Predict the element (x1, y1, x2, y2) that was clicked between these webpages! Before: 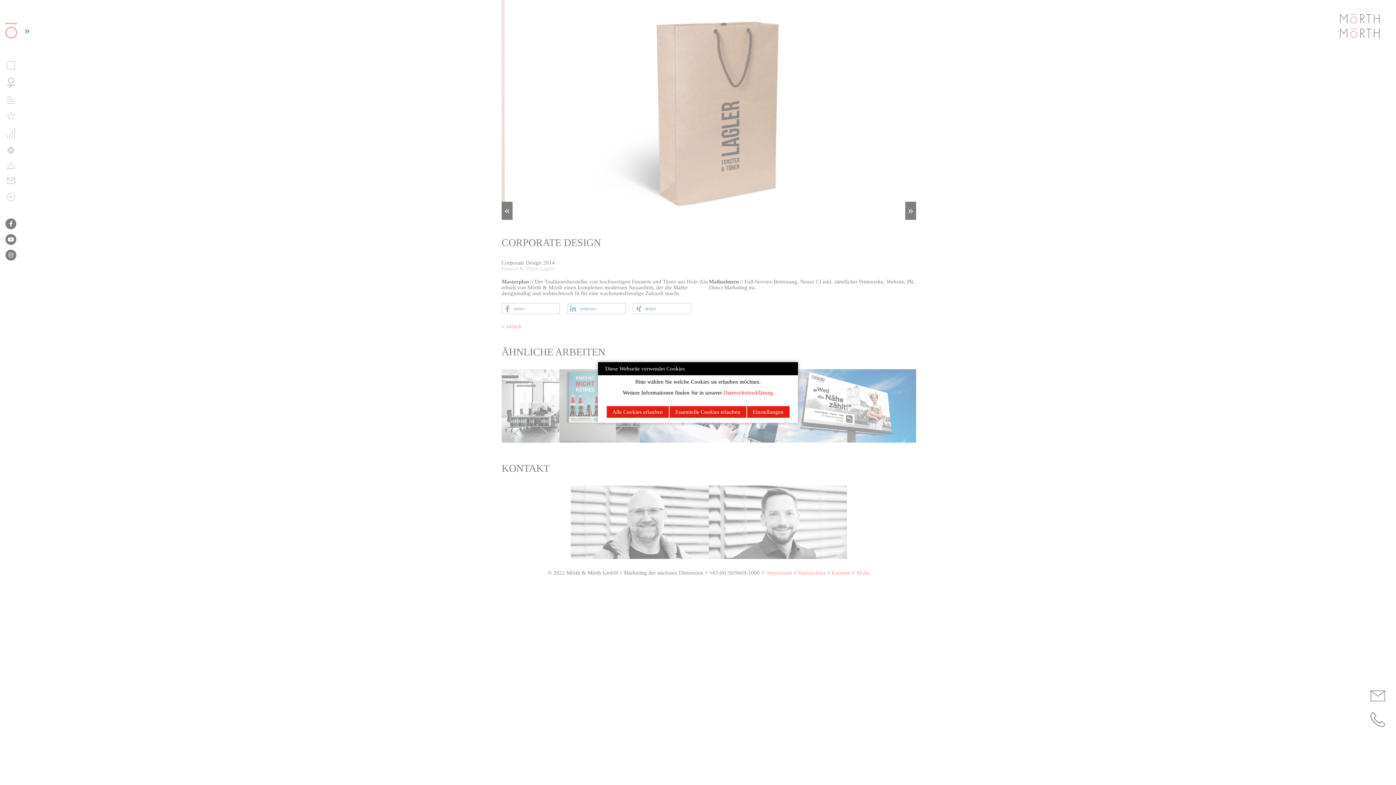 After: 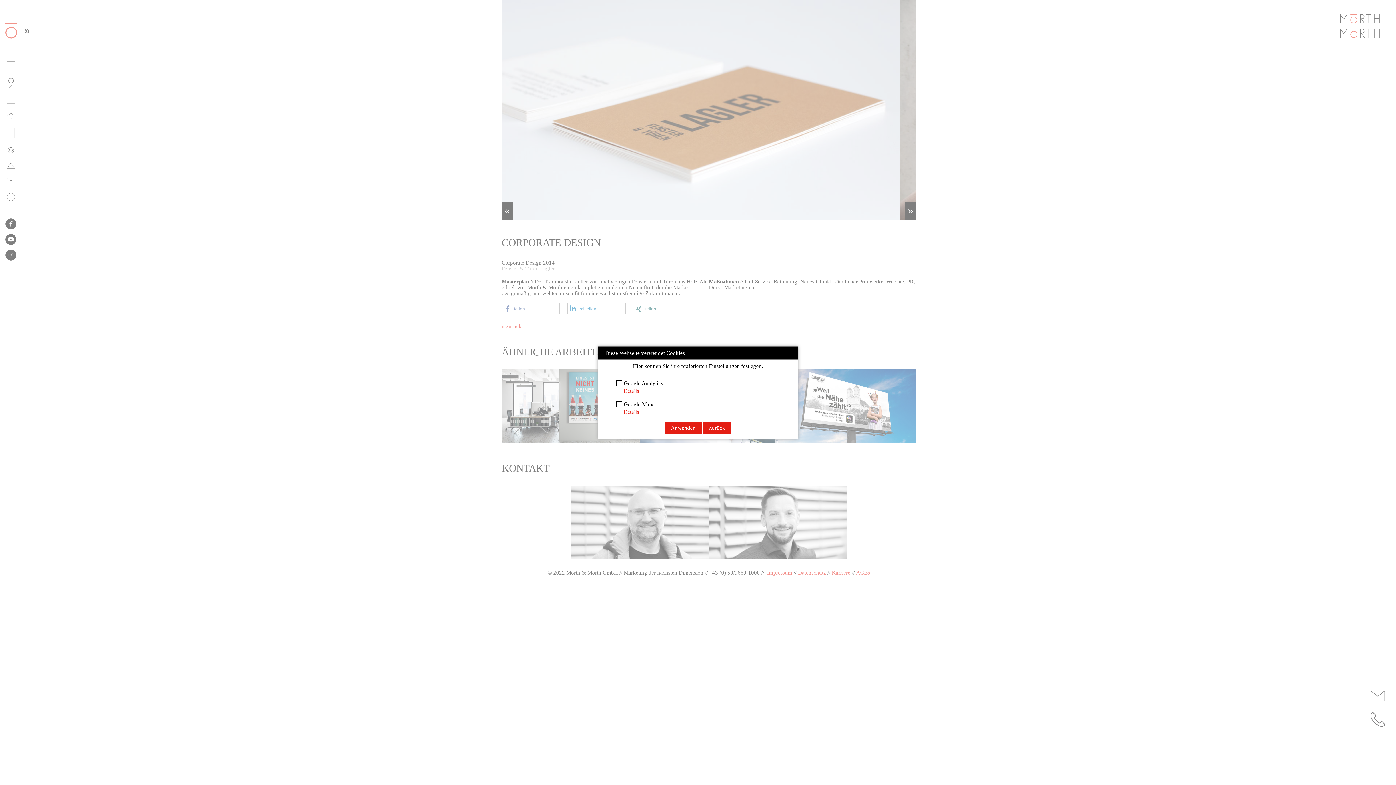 Action: bbox: (747, 406, 789, 418) label: Einstellungen